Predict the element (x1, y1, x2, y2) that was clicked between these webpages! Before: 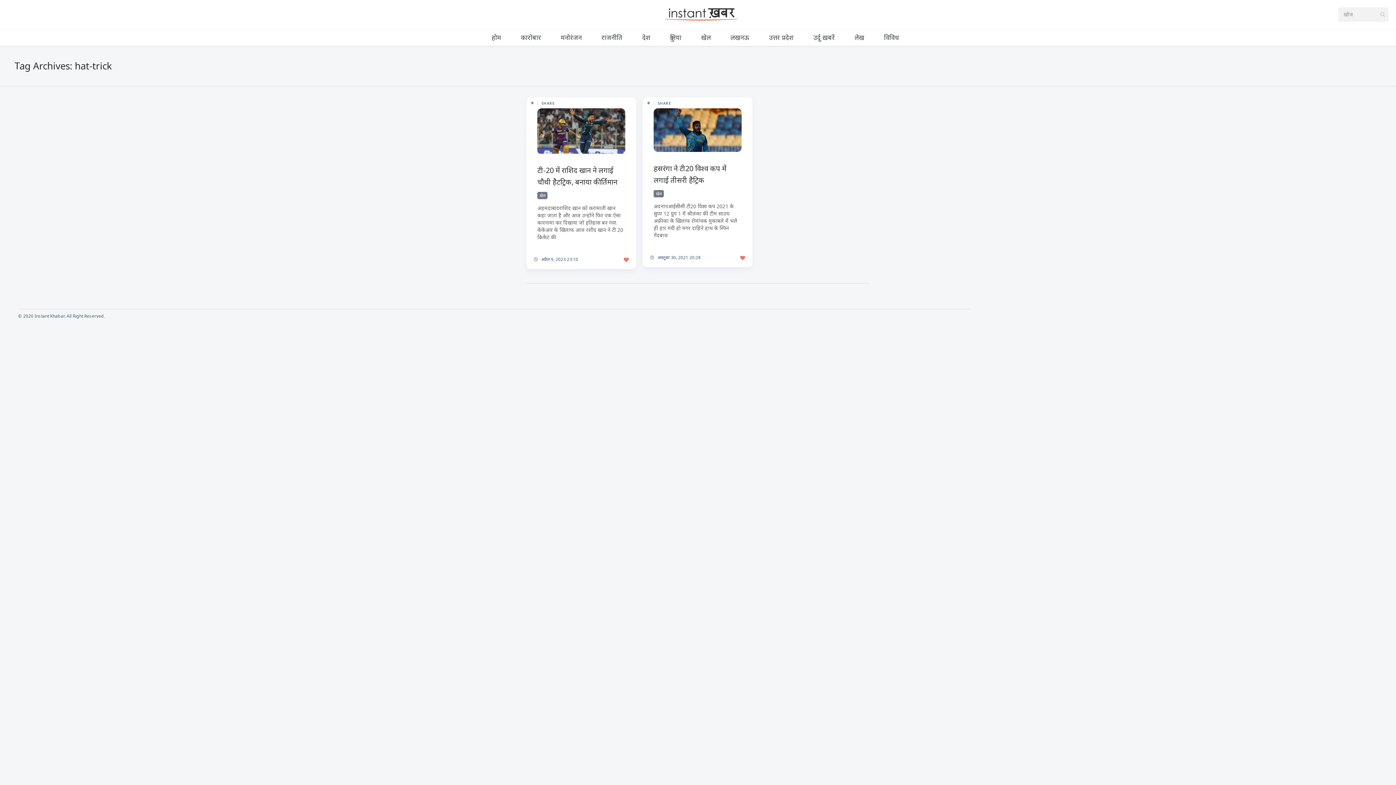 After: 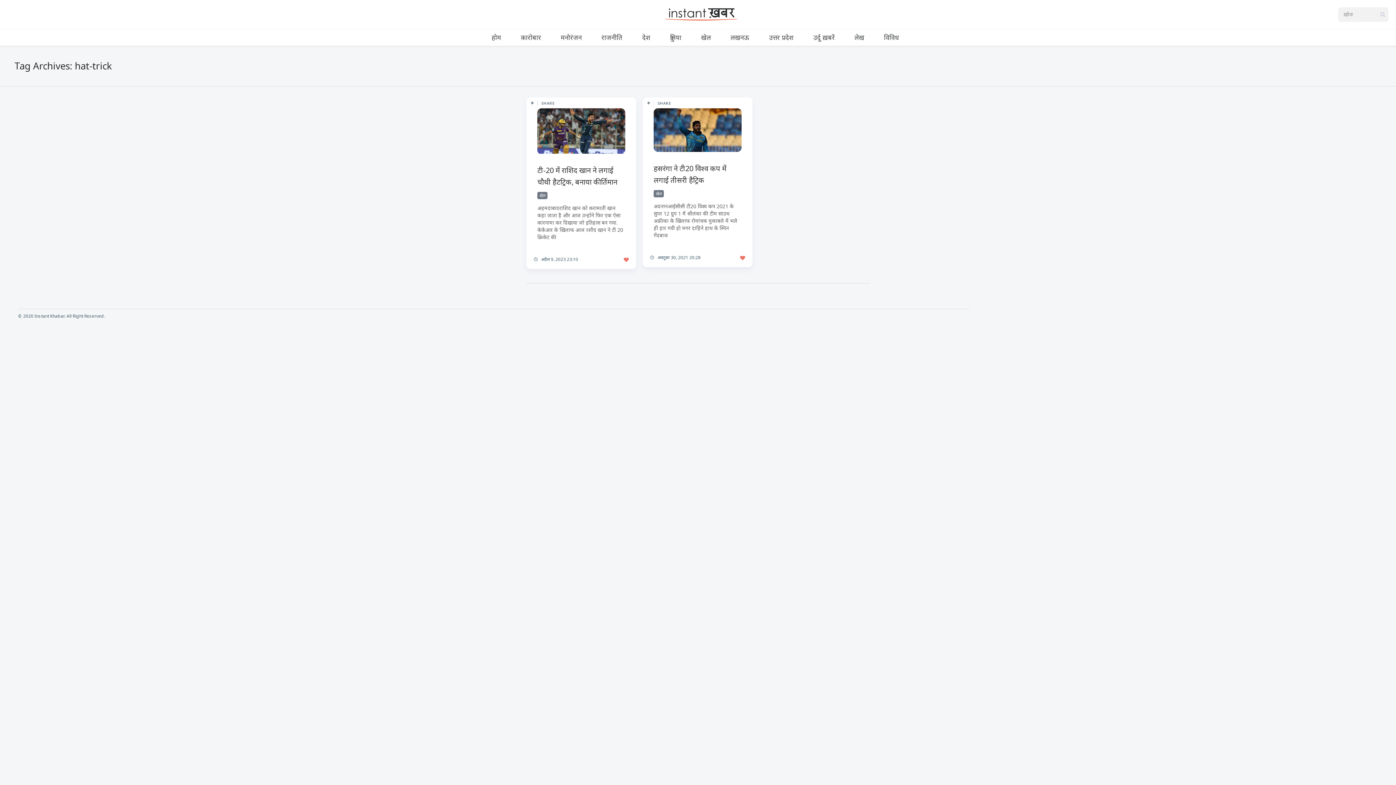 Action: bbox: (1317, 309, 1346, 316)